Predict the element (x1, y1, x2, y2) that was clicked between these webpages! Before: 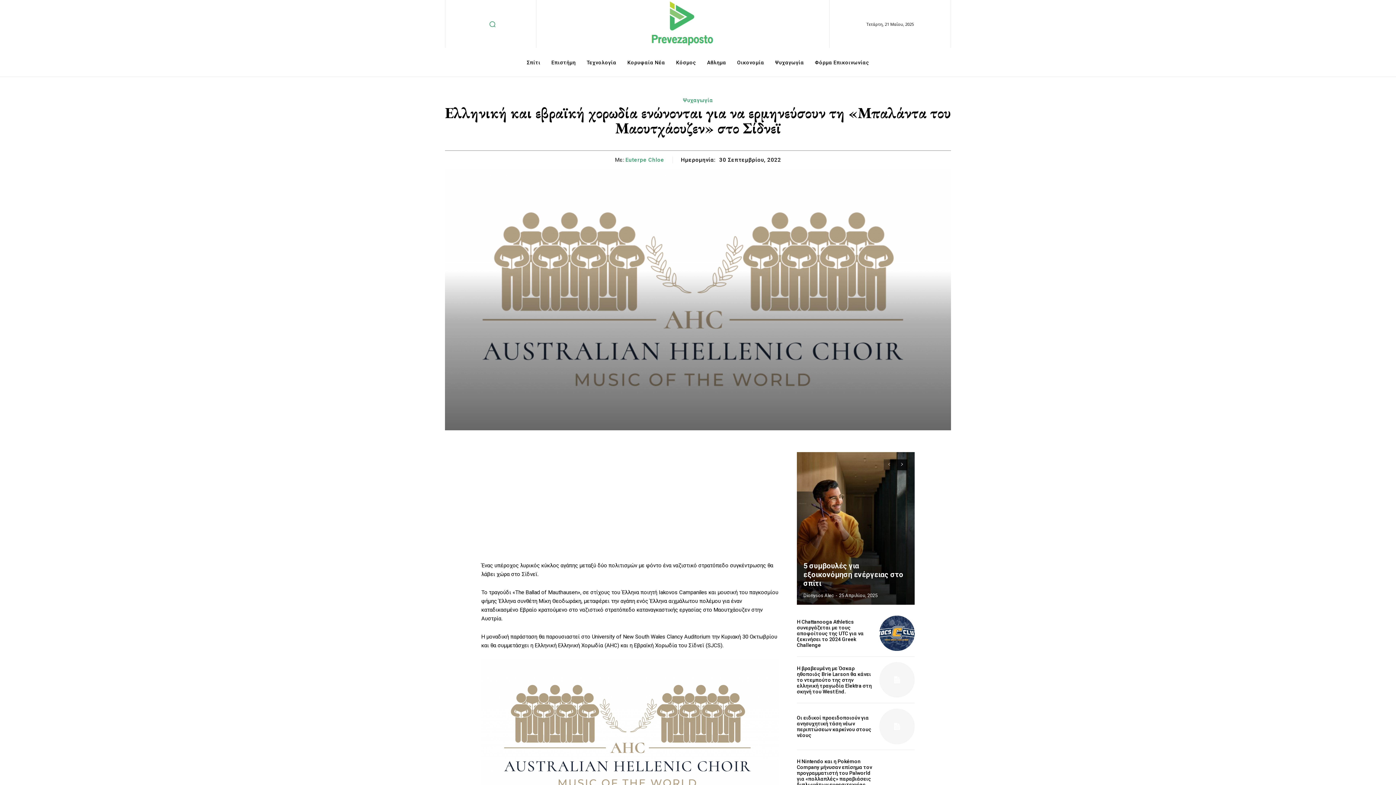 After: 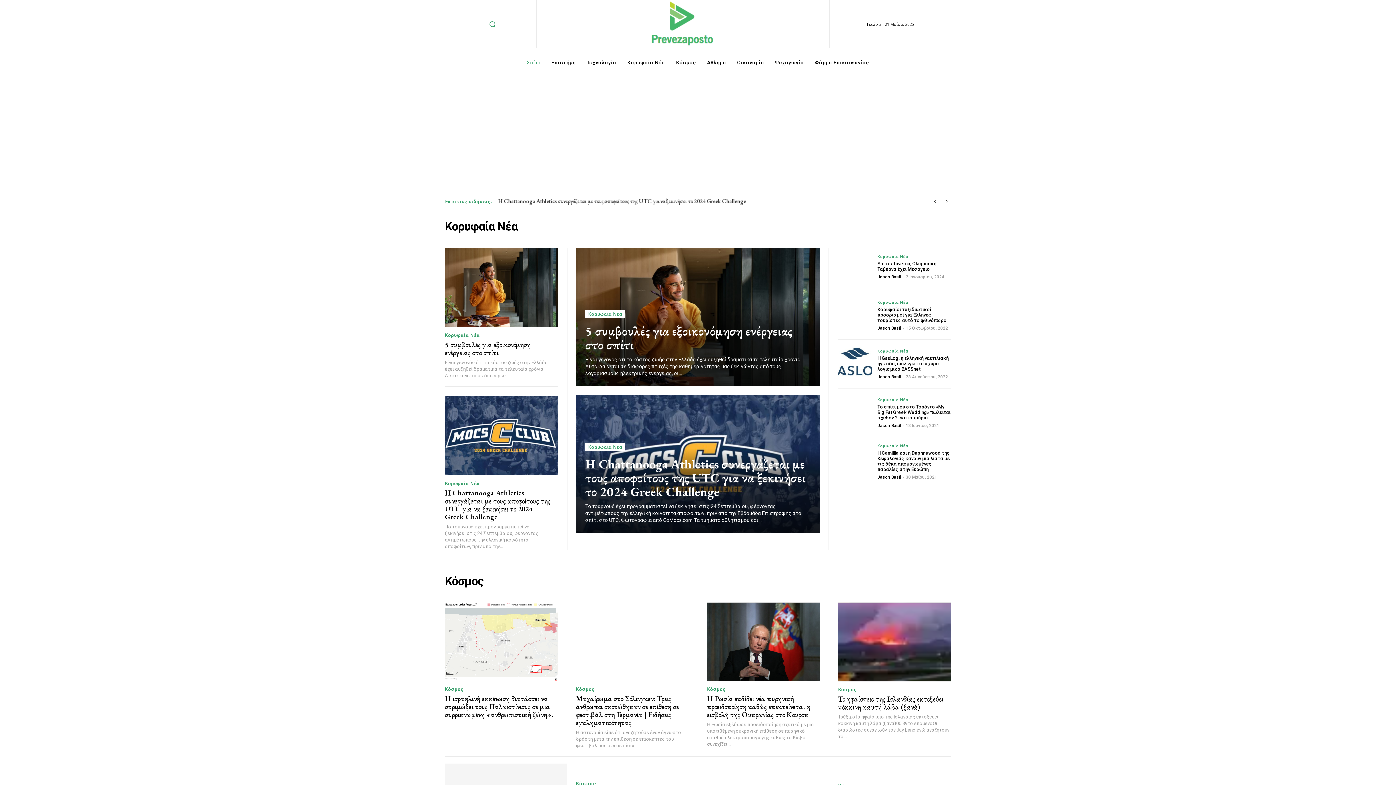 Action: bbox: (545, 0, 820, 48)